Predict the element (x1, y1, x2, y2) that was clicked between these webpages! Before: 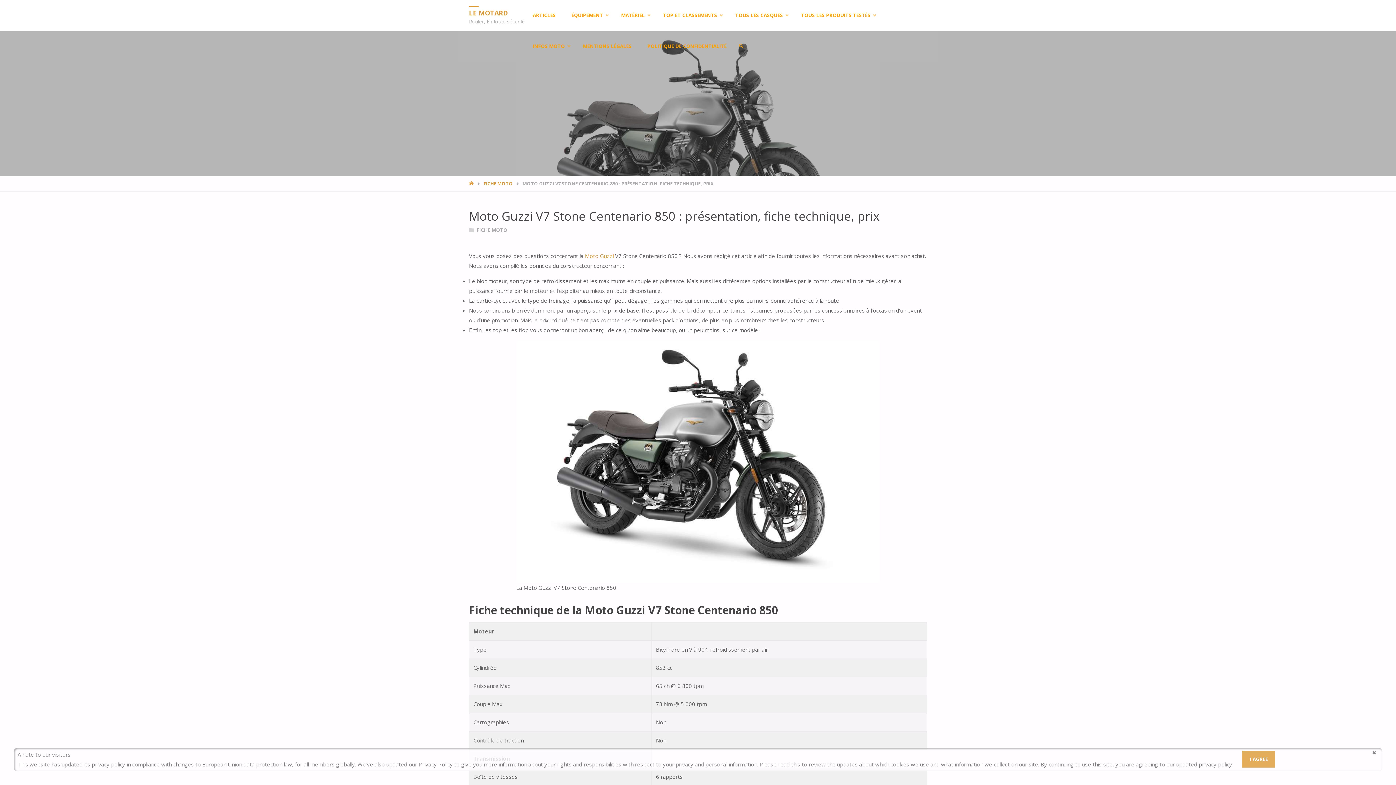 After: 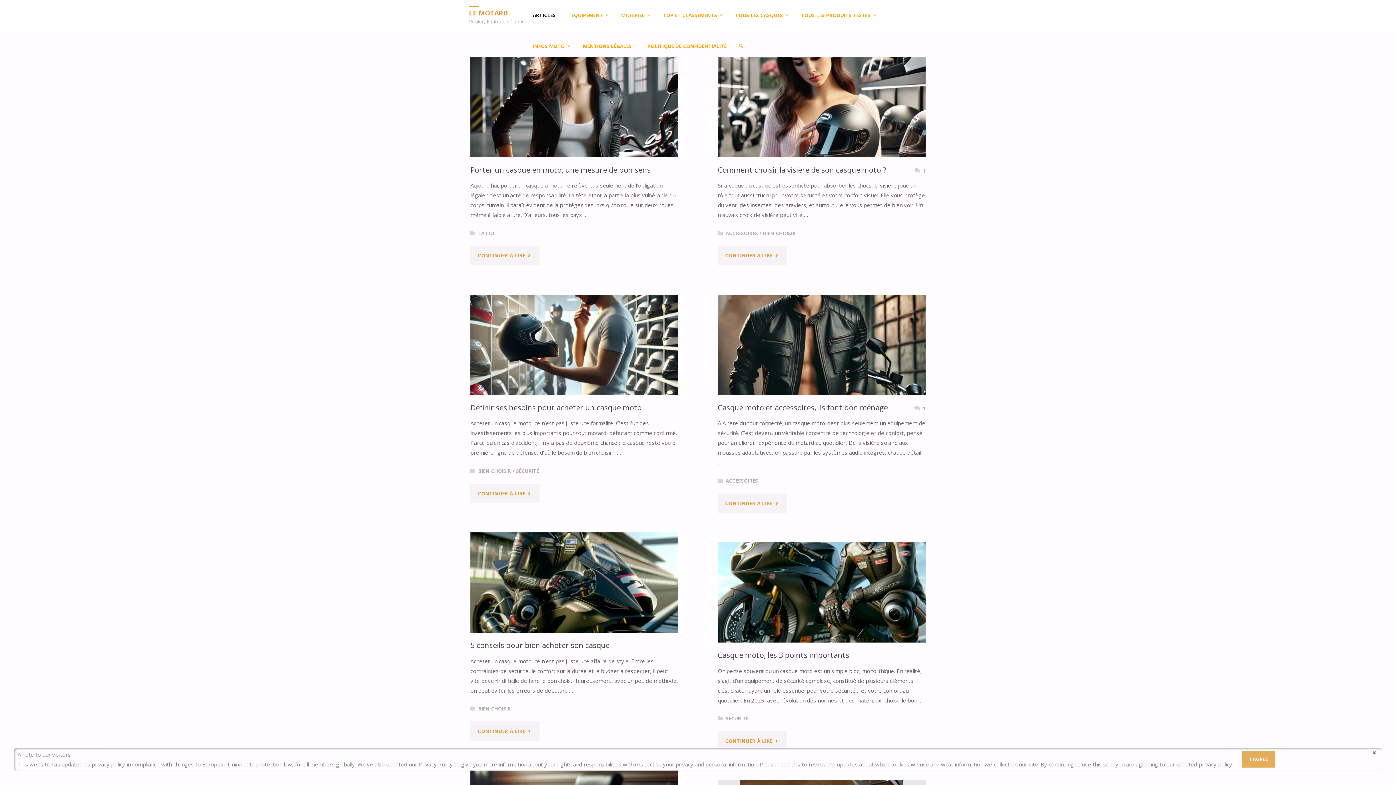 Action: label: ARTICLES bbox: (525, 0, 563, 30)